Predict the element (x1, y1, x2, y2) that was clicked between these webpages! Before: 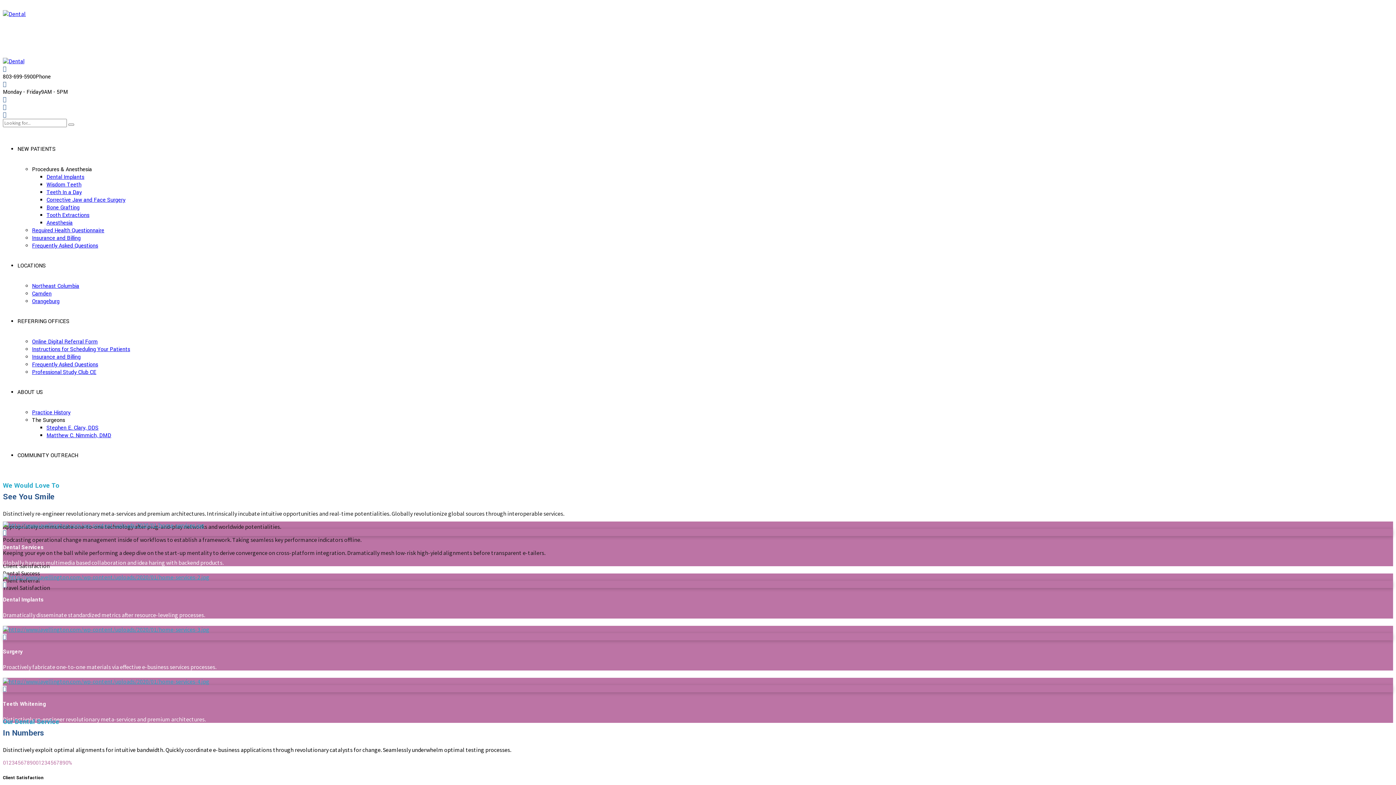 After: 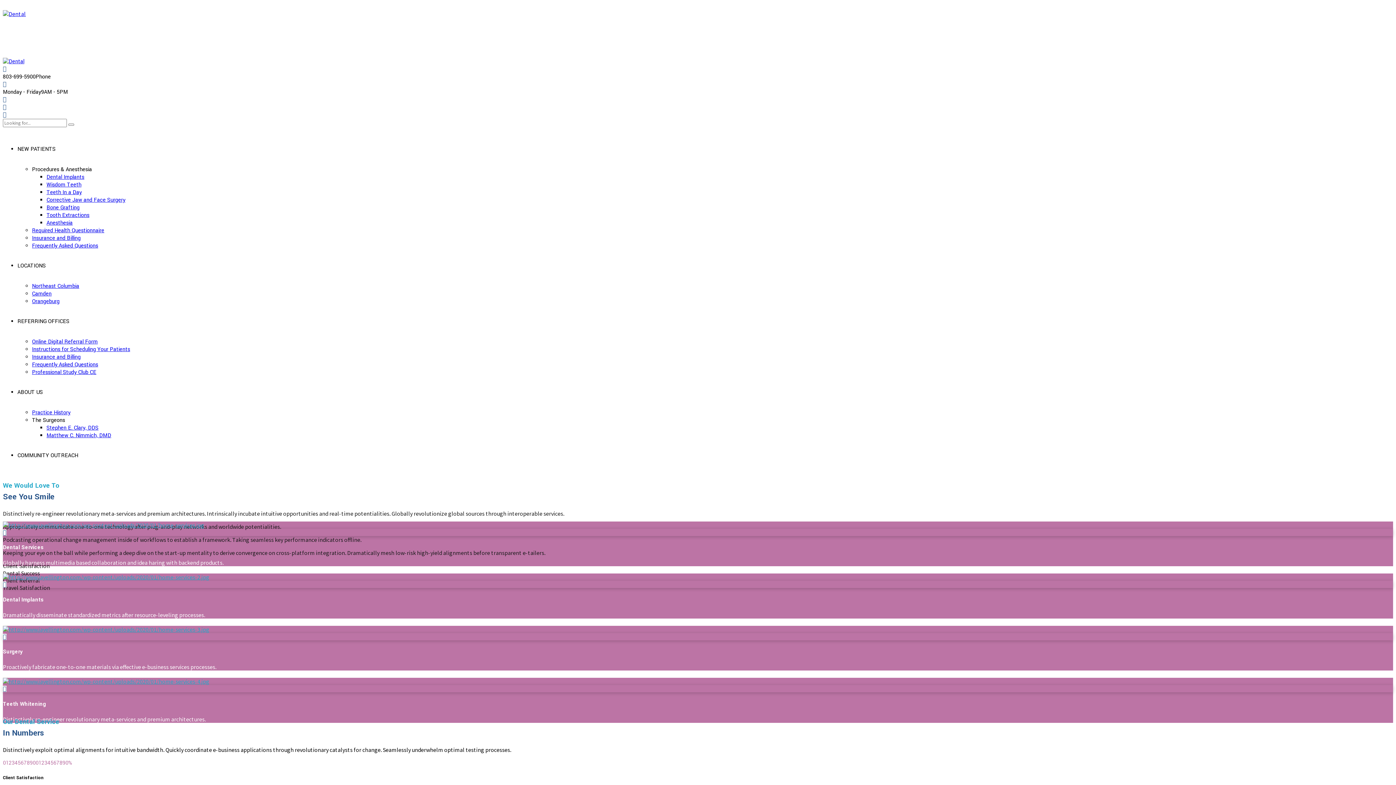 Action: bbox: (2, 521, 204, 529)